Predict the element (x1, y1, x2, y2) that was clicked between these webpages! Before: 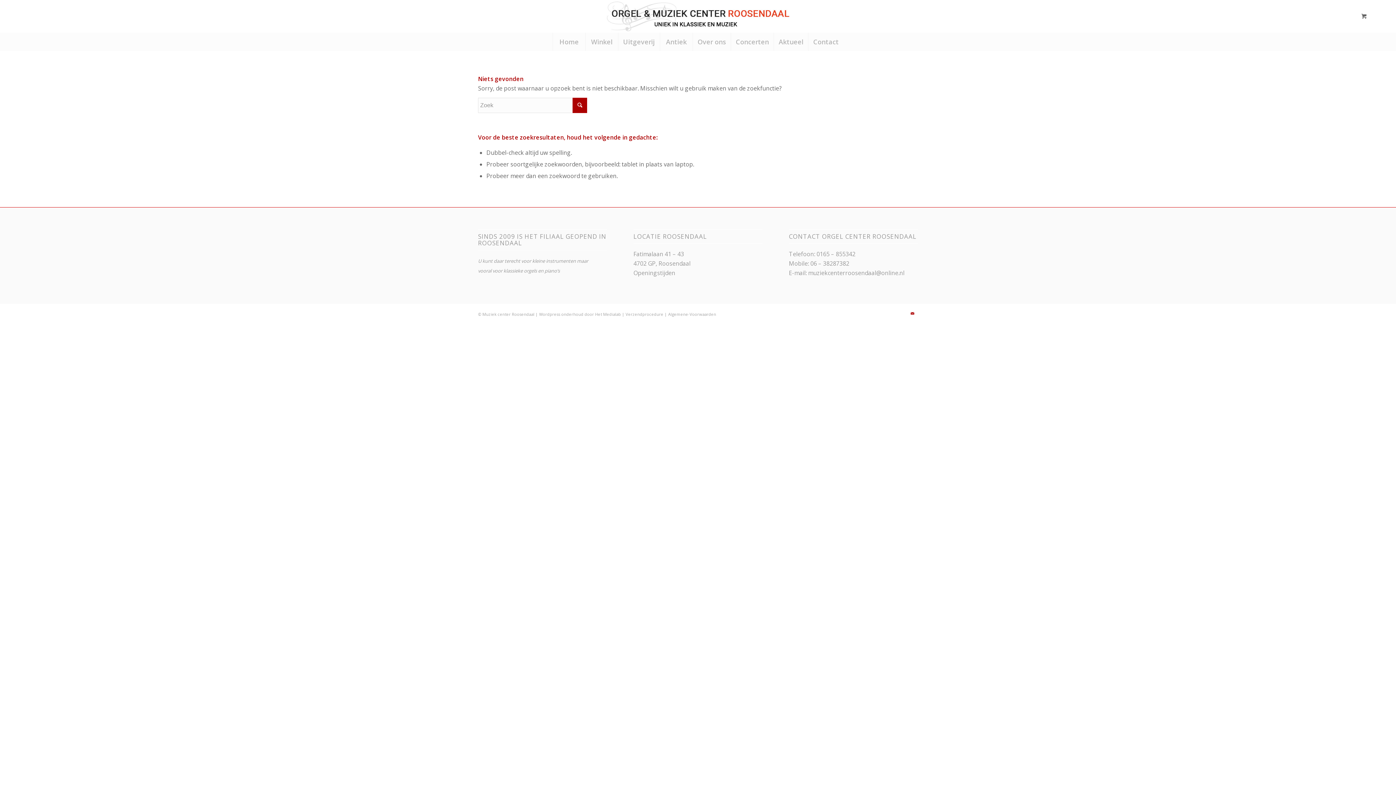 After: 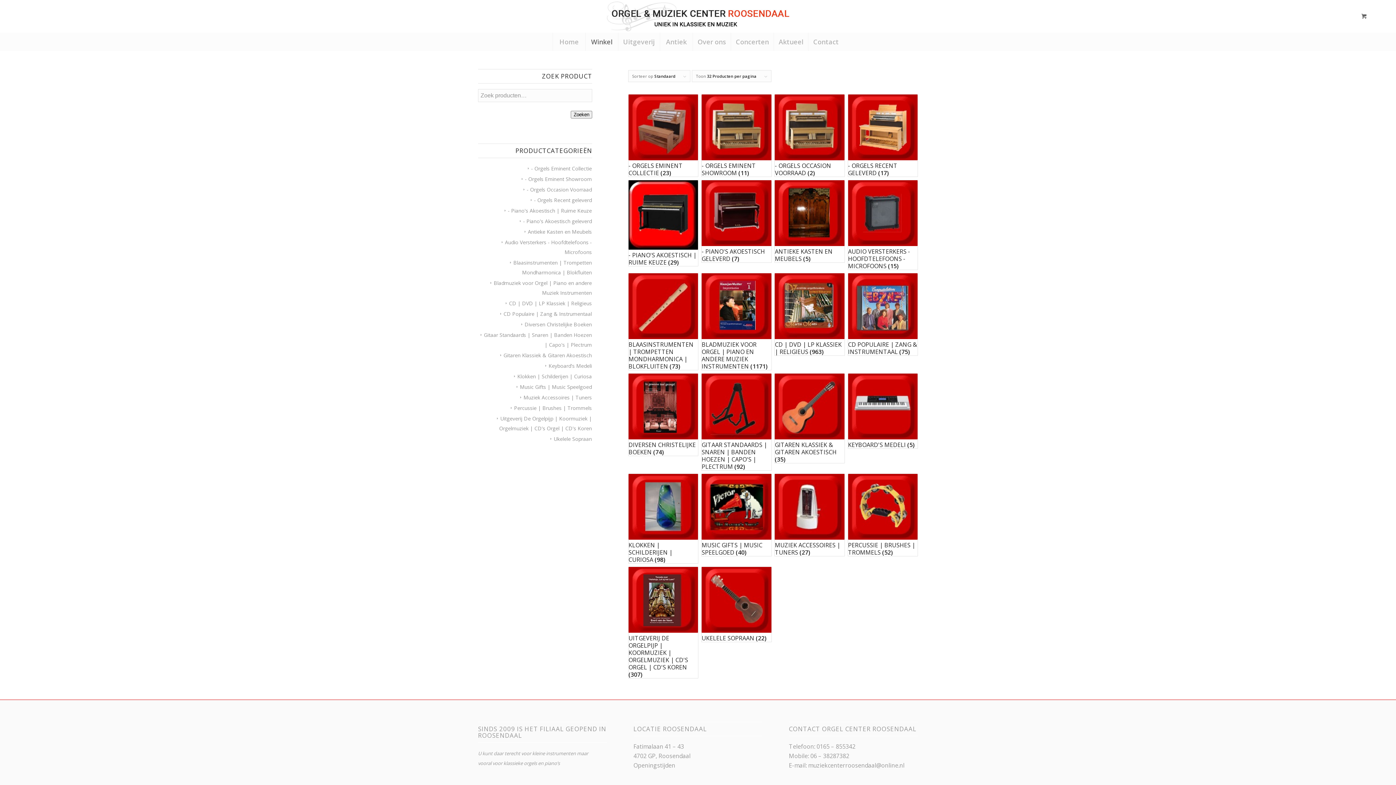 Action: label: Winkel bbox: (585, 32, 618, 50)